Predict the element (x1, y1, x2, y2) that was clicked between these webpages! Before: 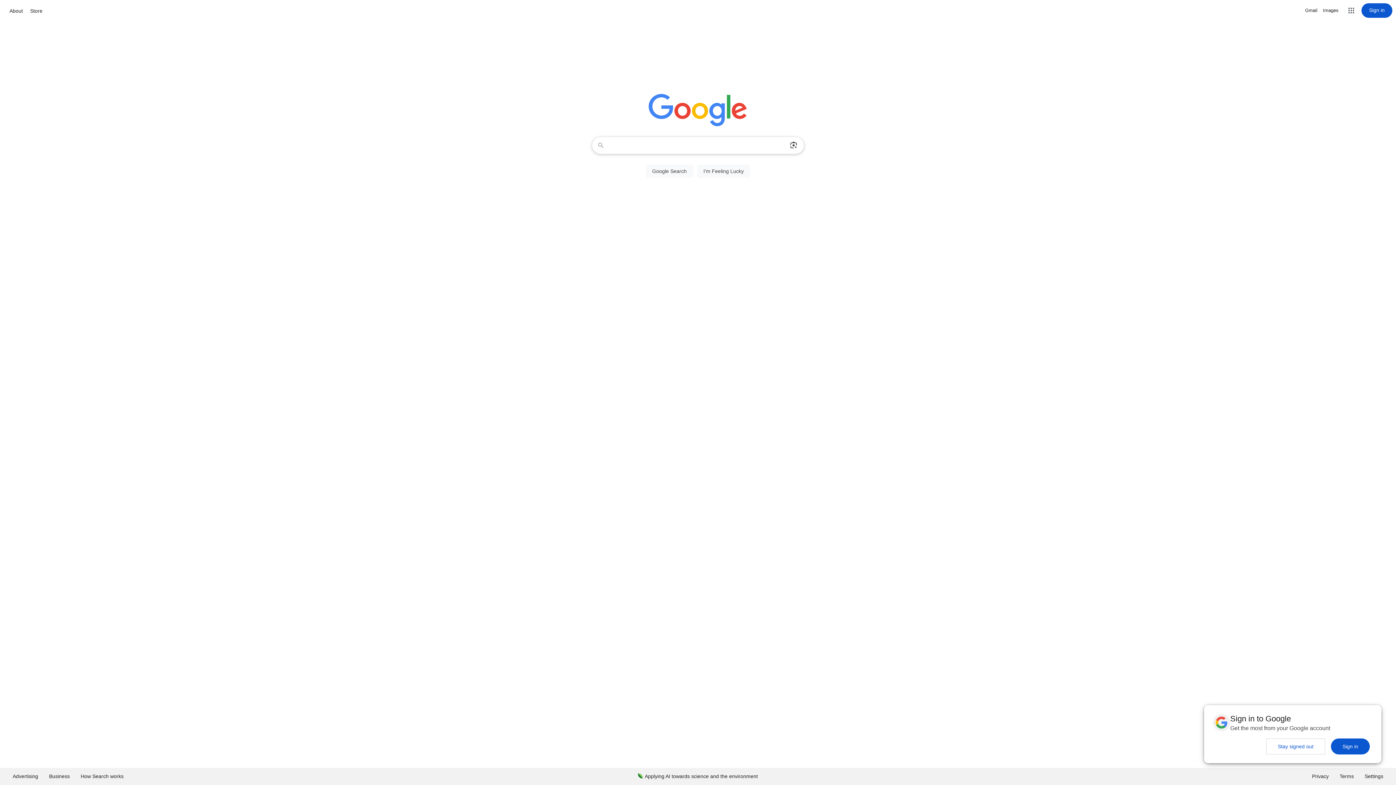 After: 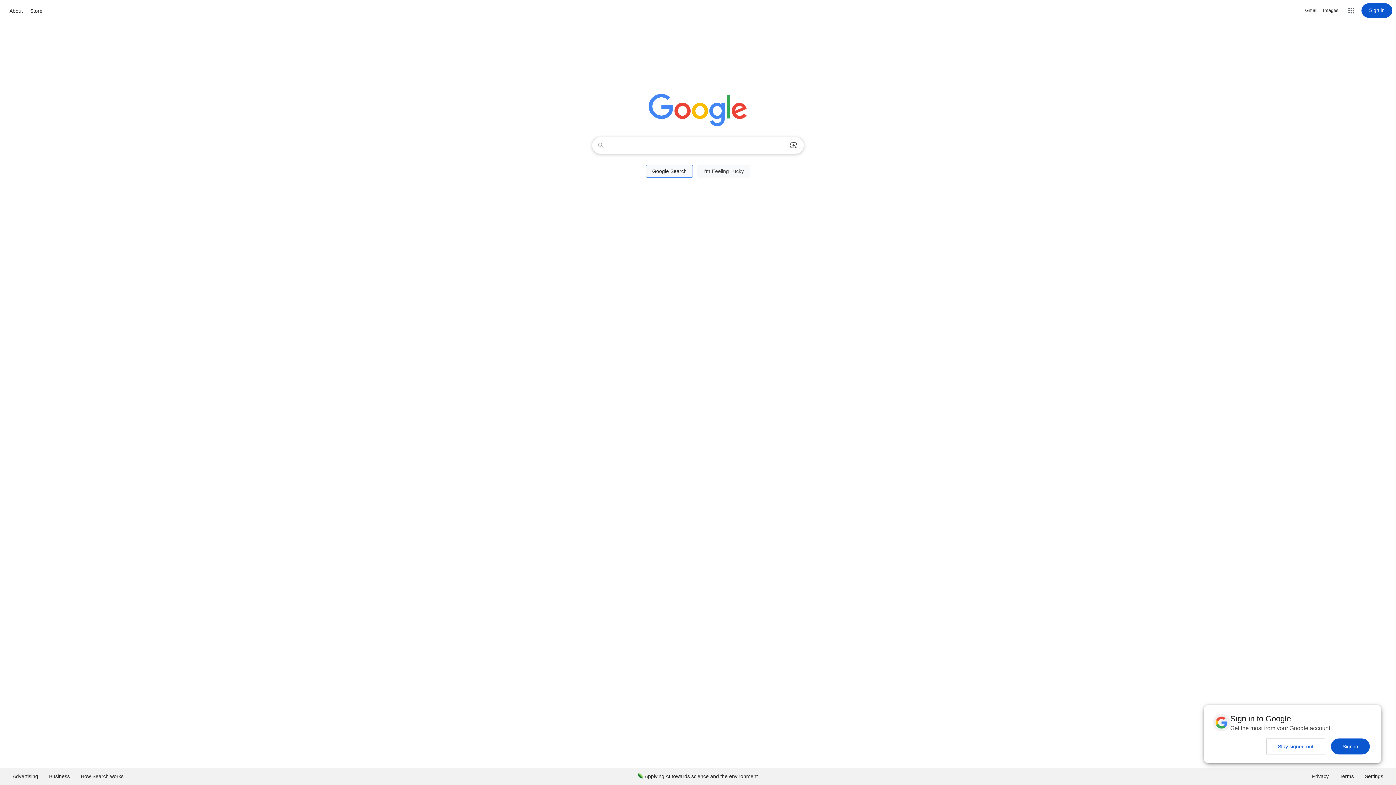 Action: label: Google Search bbox: (646, 164, 693, 177)